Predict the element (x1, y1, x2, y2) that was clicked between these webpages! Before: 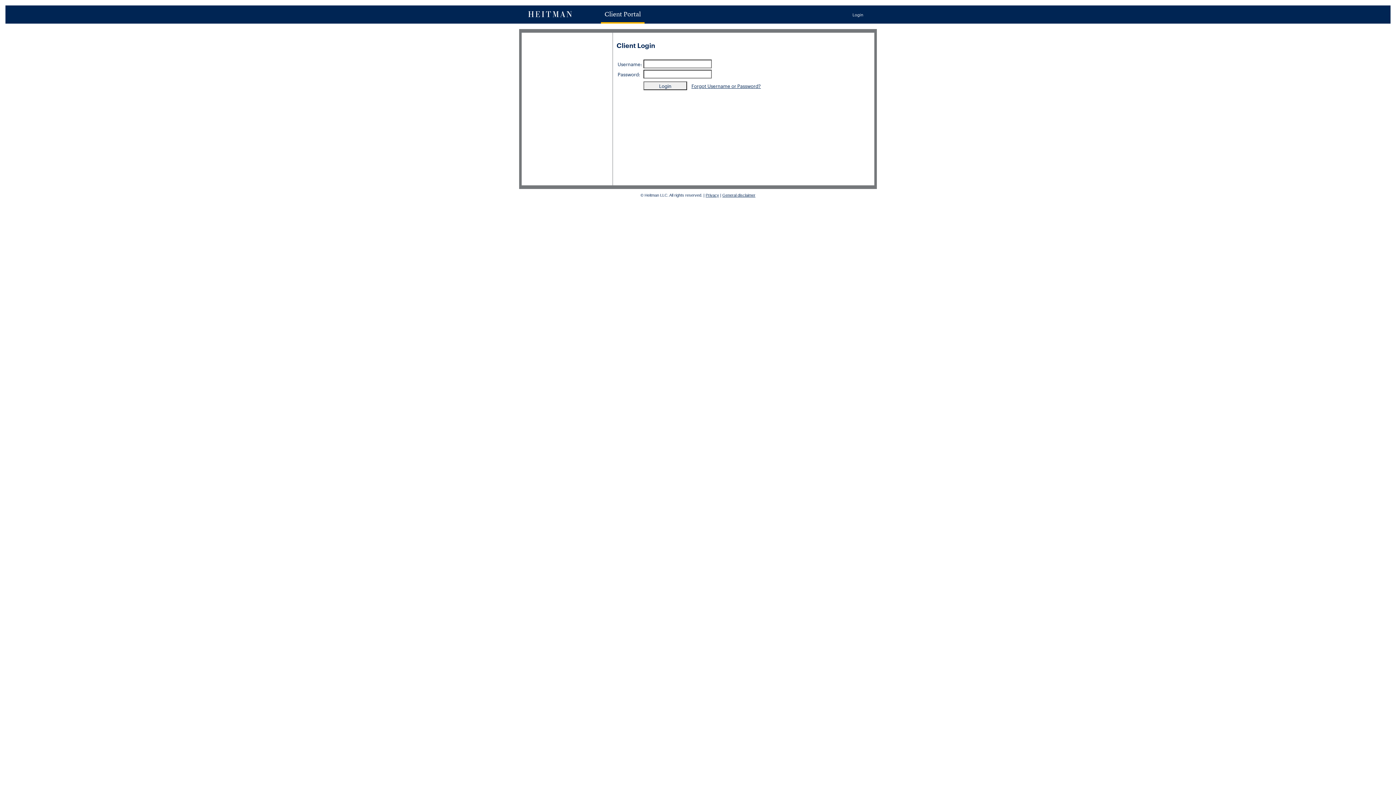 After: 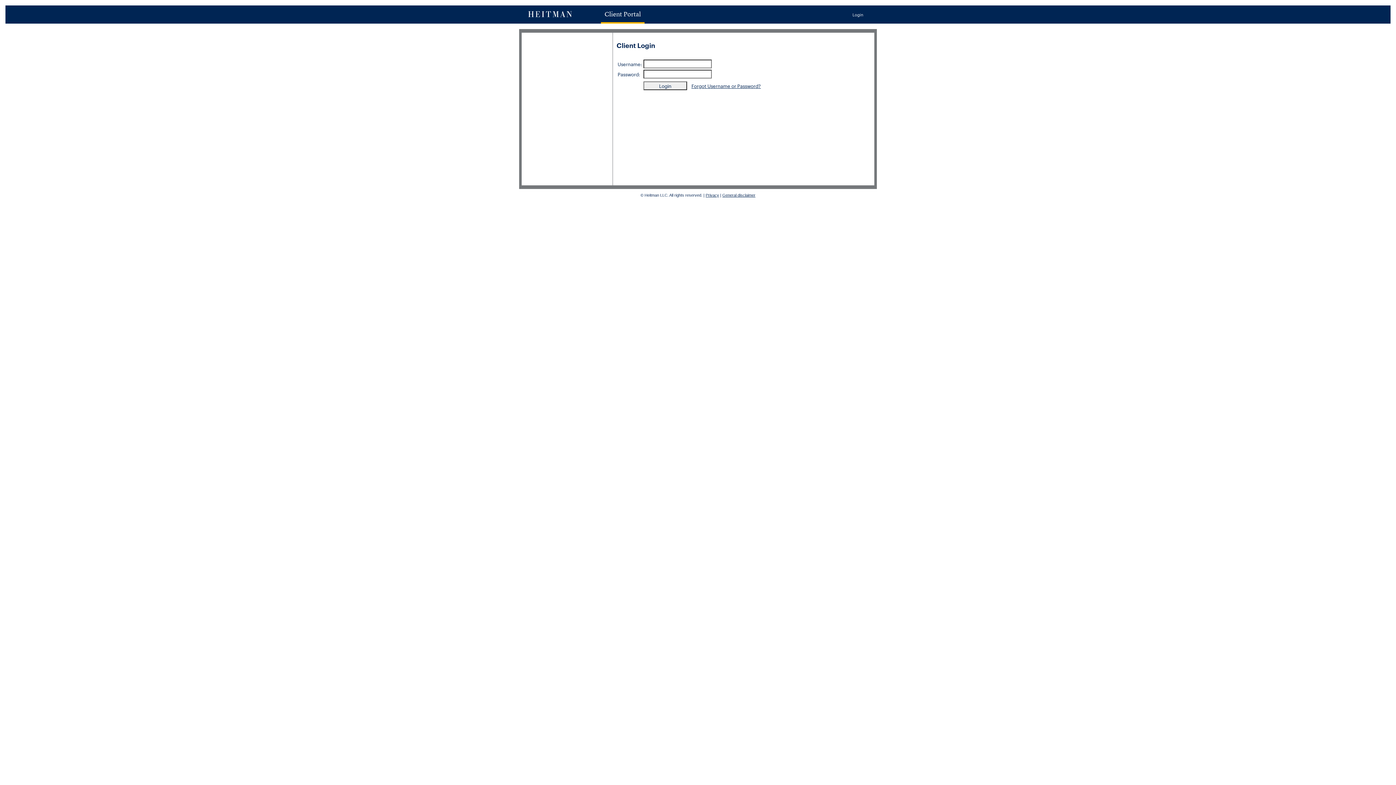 Action: label: Login bbox: (852, 5, 863, 23)